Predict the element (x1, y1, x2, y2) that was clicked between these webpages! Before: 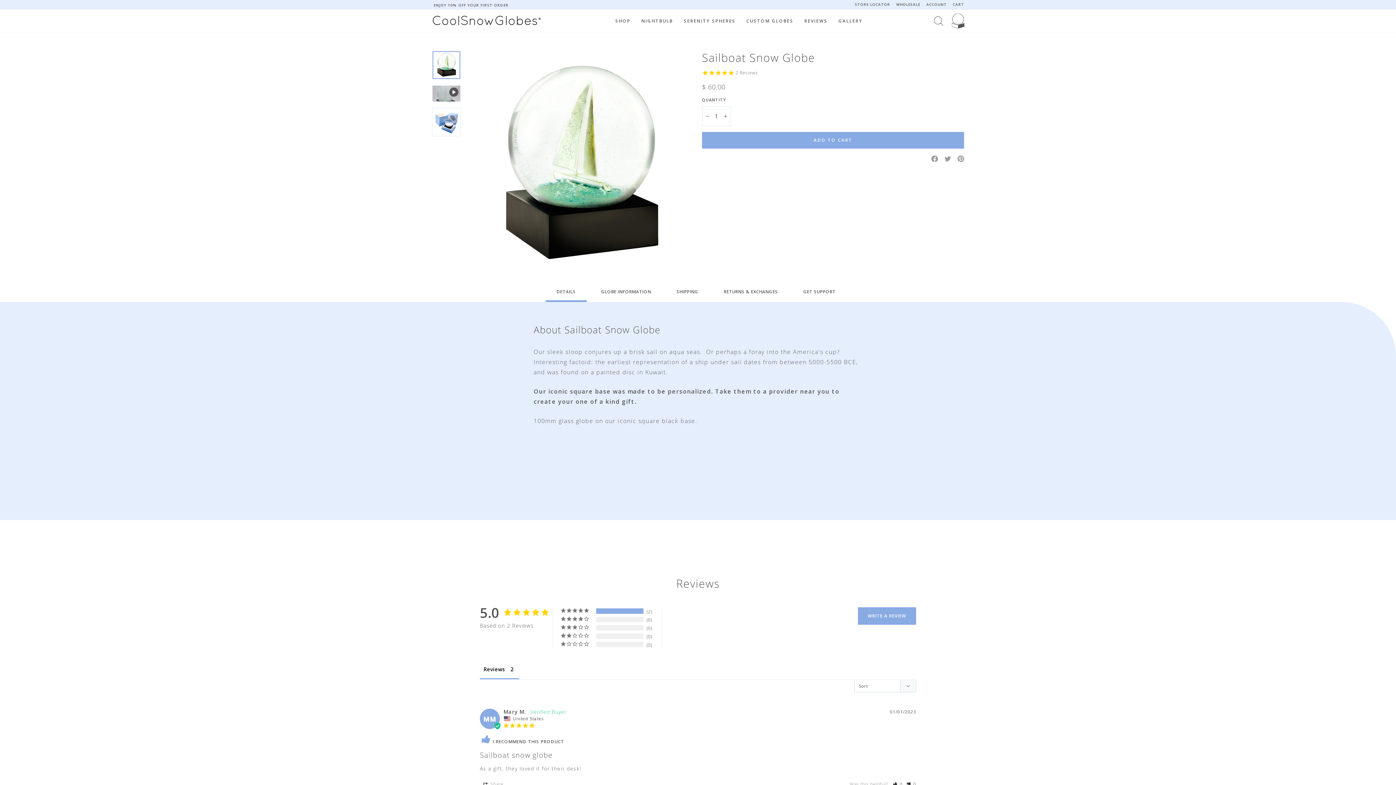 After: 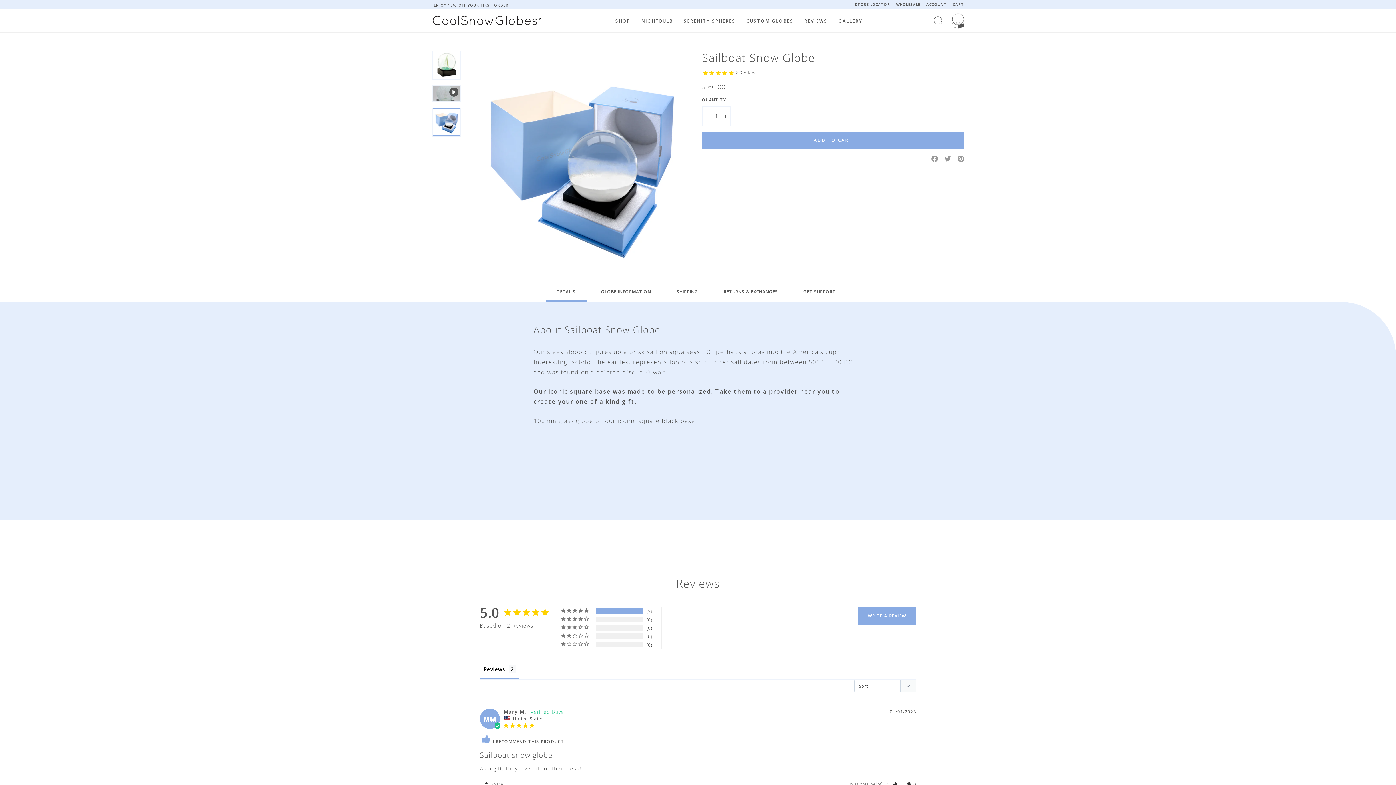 Action: bbox: (432, 108, 460, 135)